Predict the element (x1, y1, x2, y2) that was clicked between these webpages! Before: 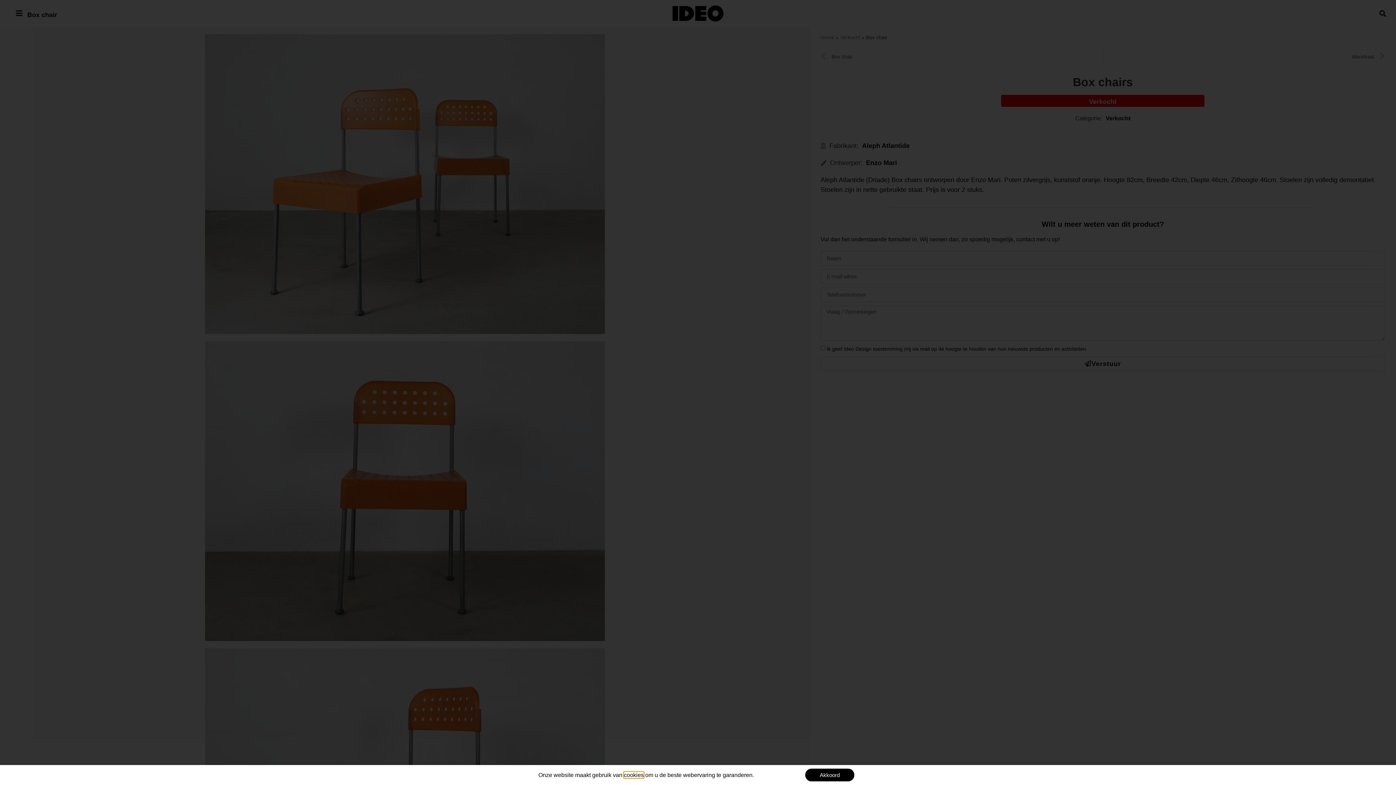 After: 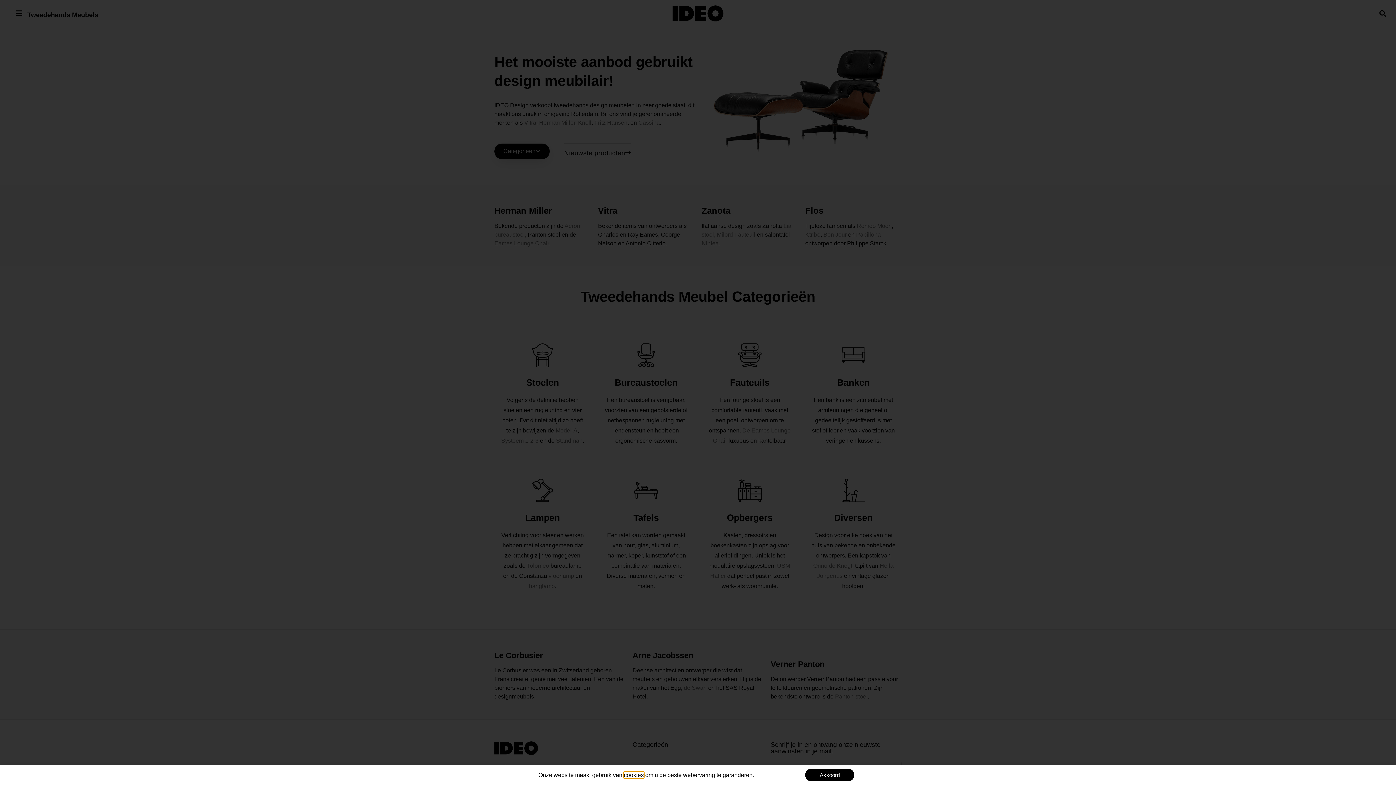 Action: bbox: (672, 5, 723, 21)